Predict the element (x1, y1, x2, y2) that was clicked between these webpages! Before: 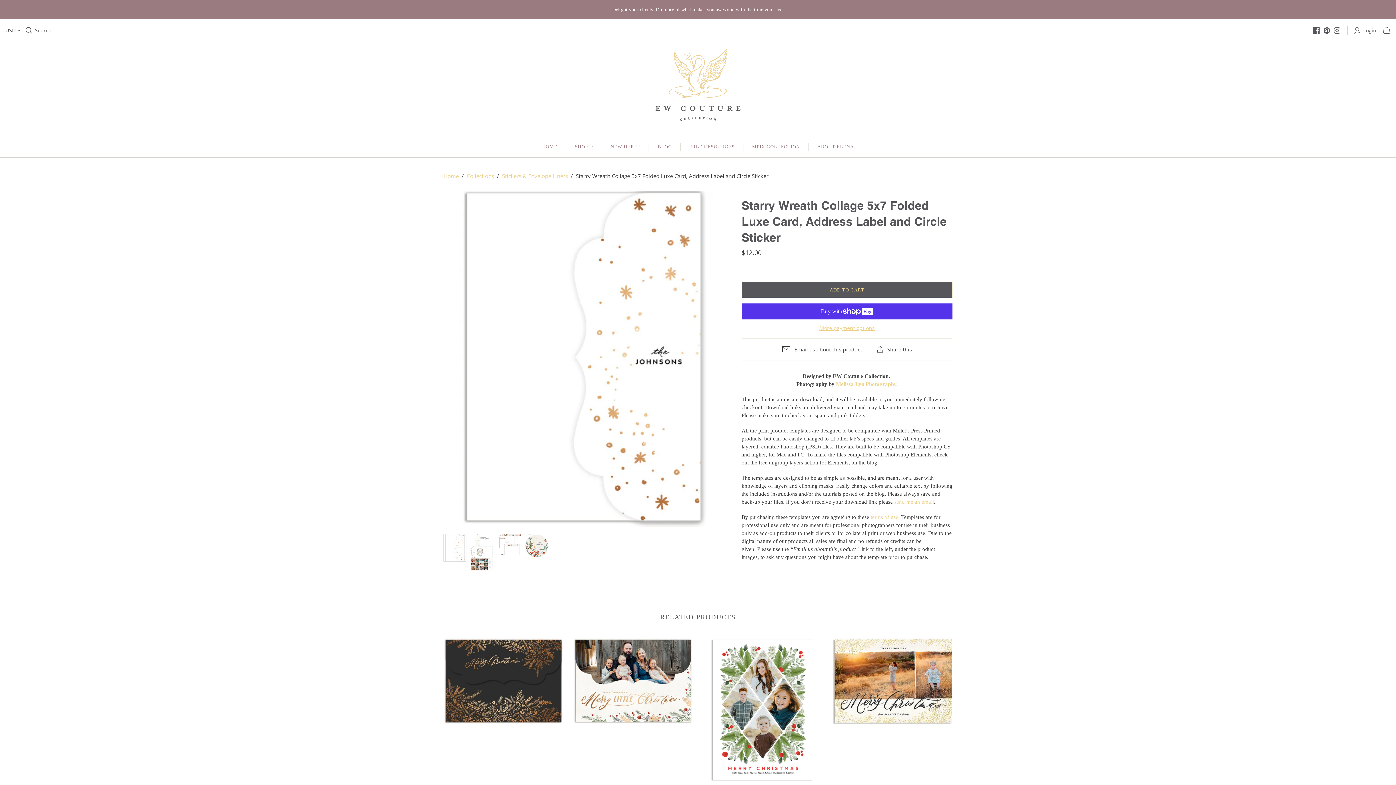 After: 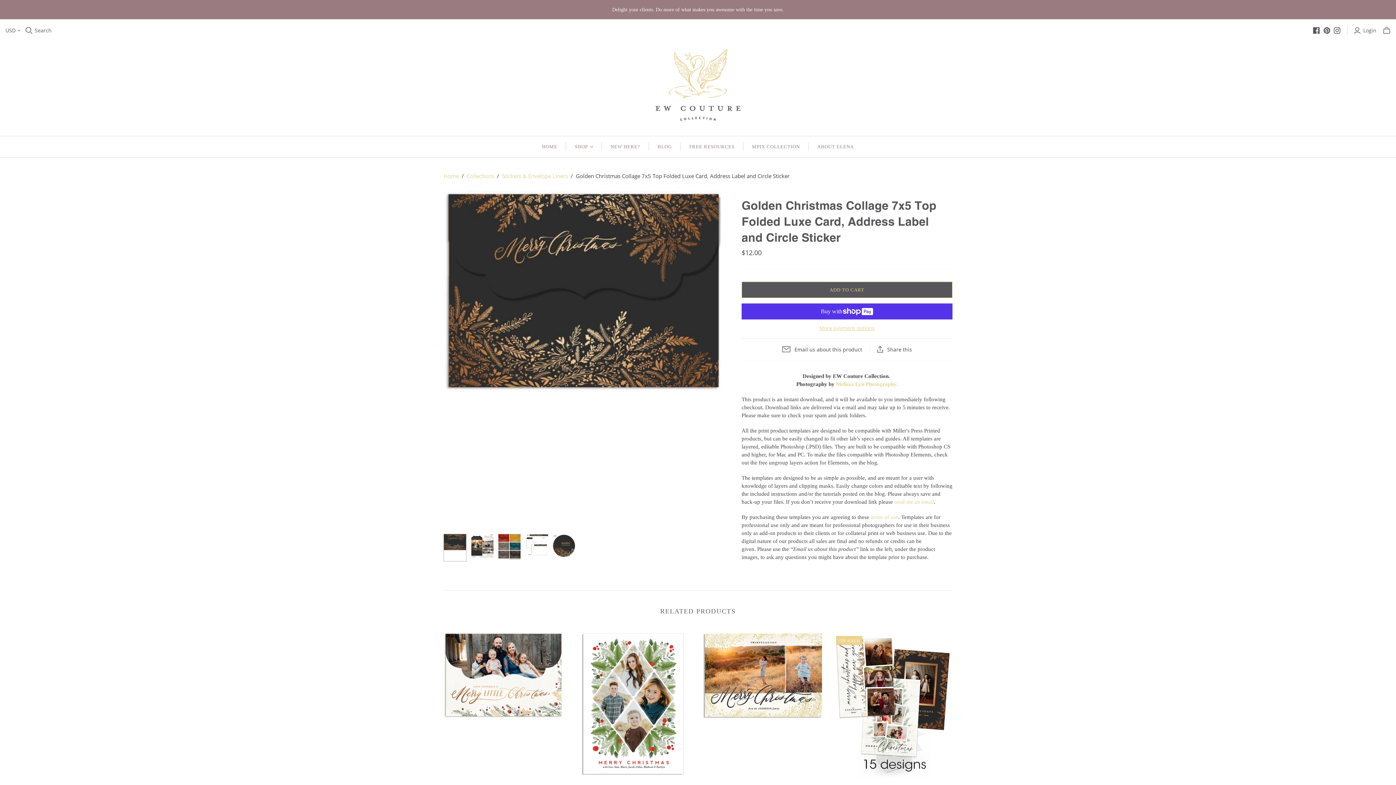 Action: bbox: (443, 638, 563, 782)